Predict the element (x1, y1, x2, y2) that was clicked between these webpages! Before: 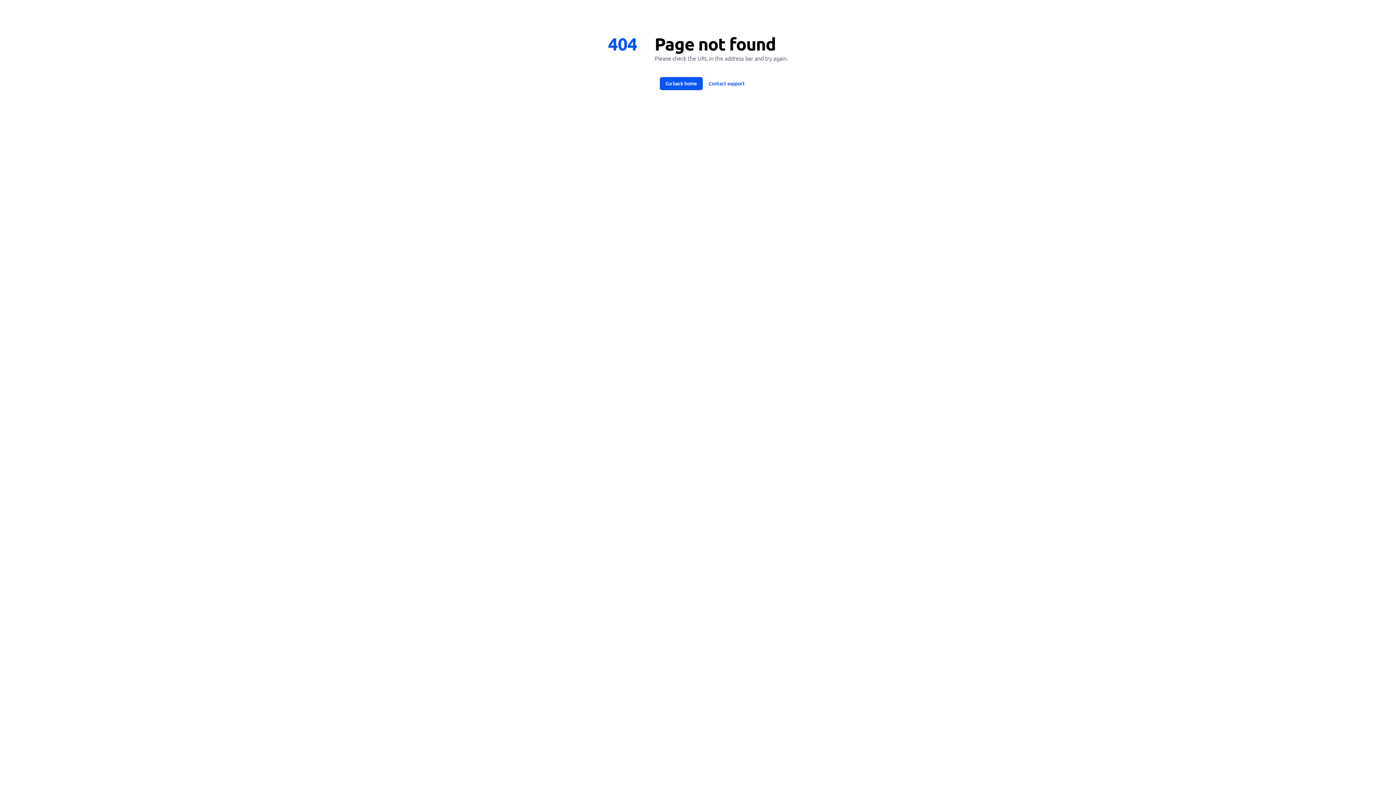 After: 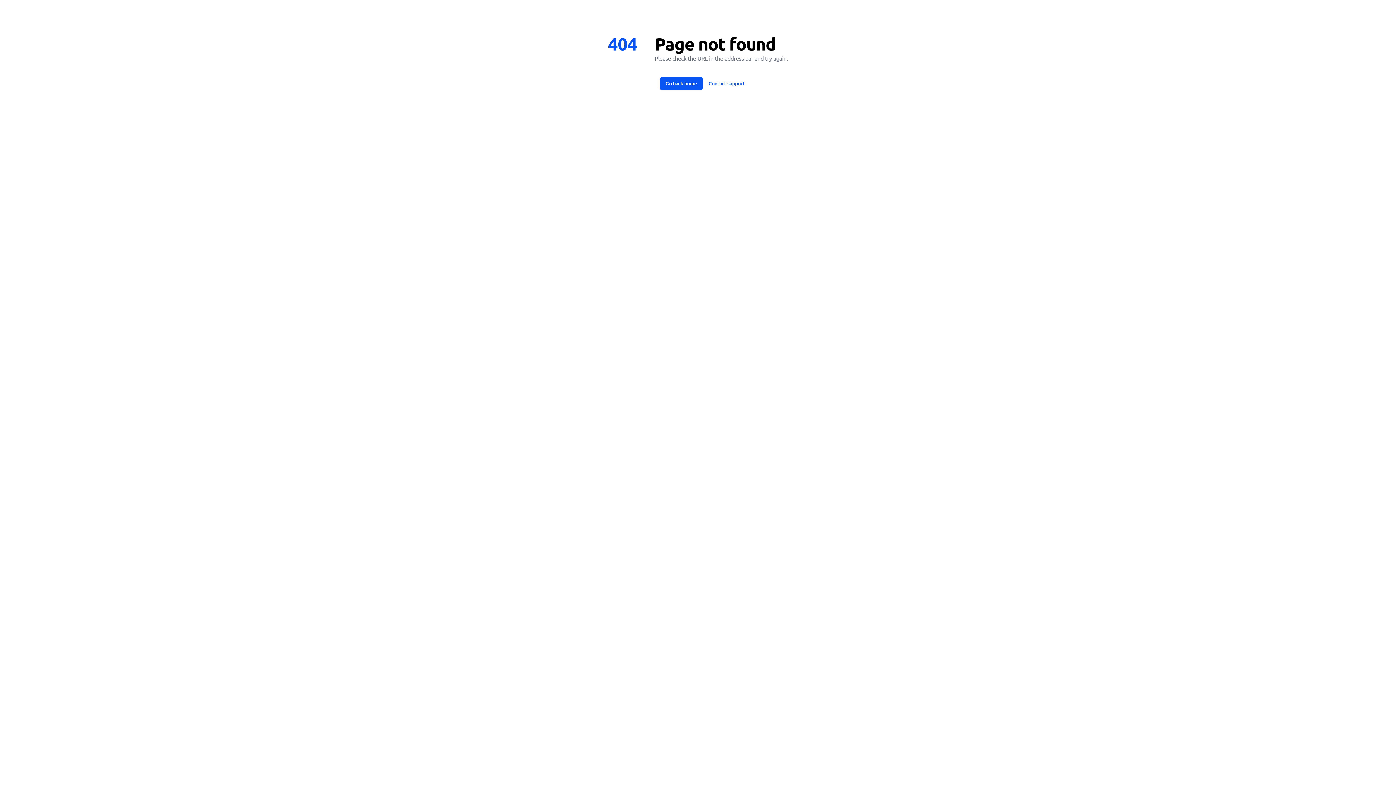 Action: bbox: (659, 77, 702, 90) label: Go back home